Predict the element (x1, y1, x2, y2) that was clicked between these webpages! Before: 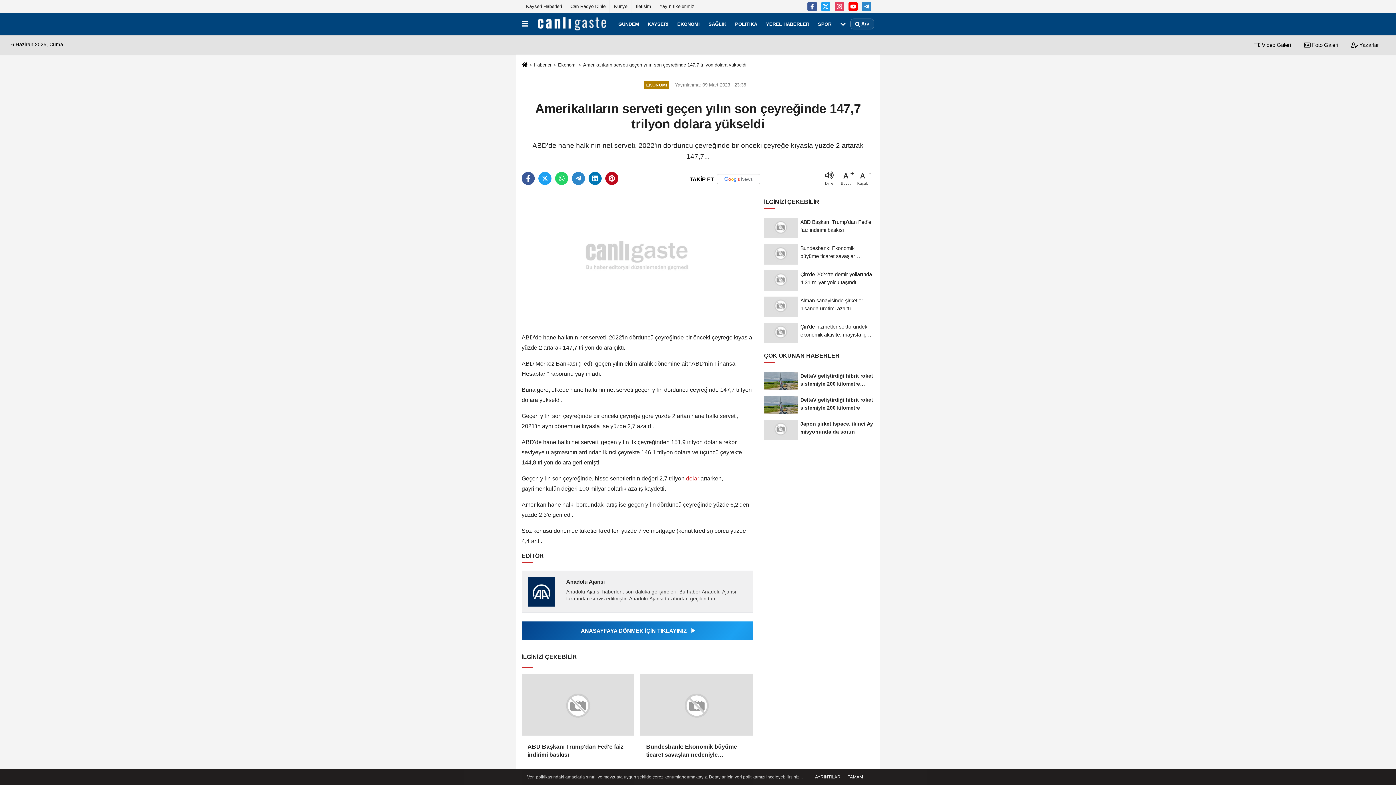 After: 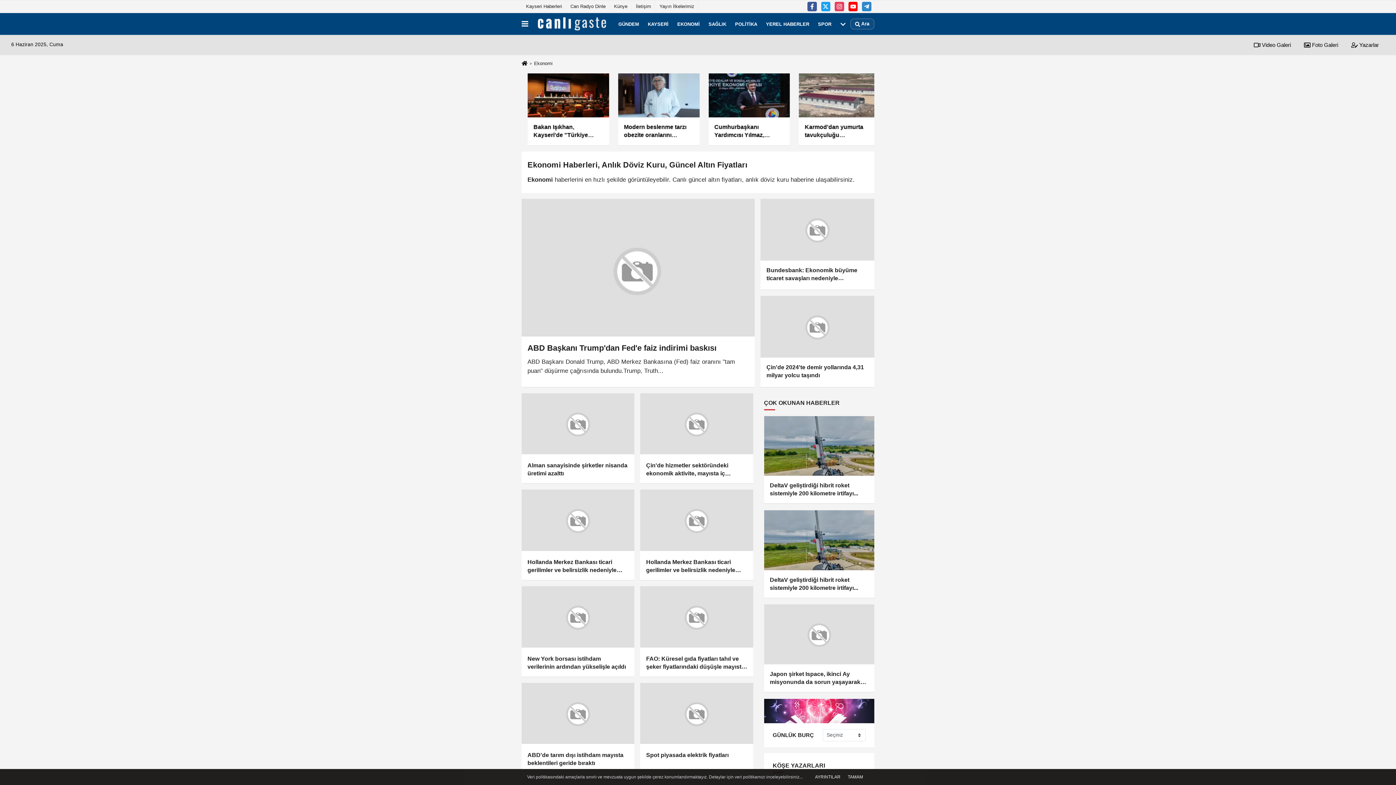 Action: bbox: (558, 62, 576, 67) label: Ekonomi